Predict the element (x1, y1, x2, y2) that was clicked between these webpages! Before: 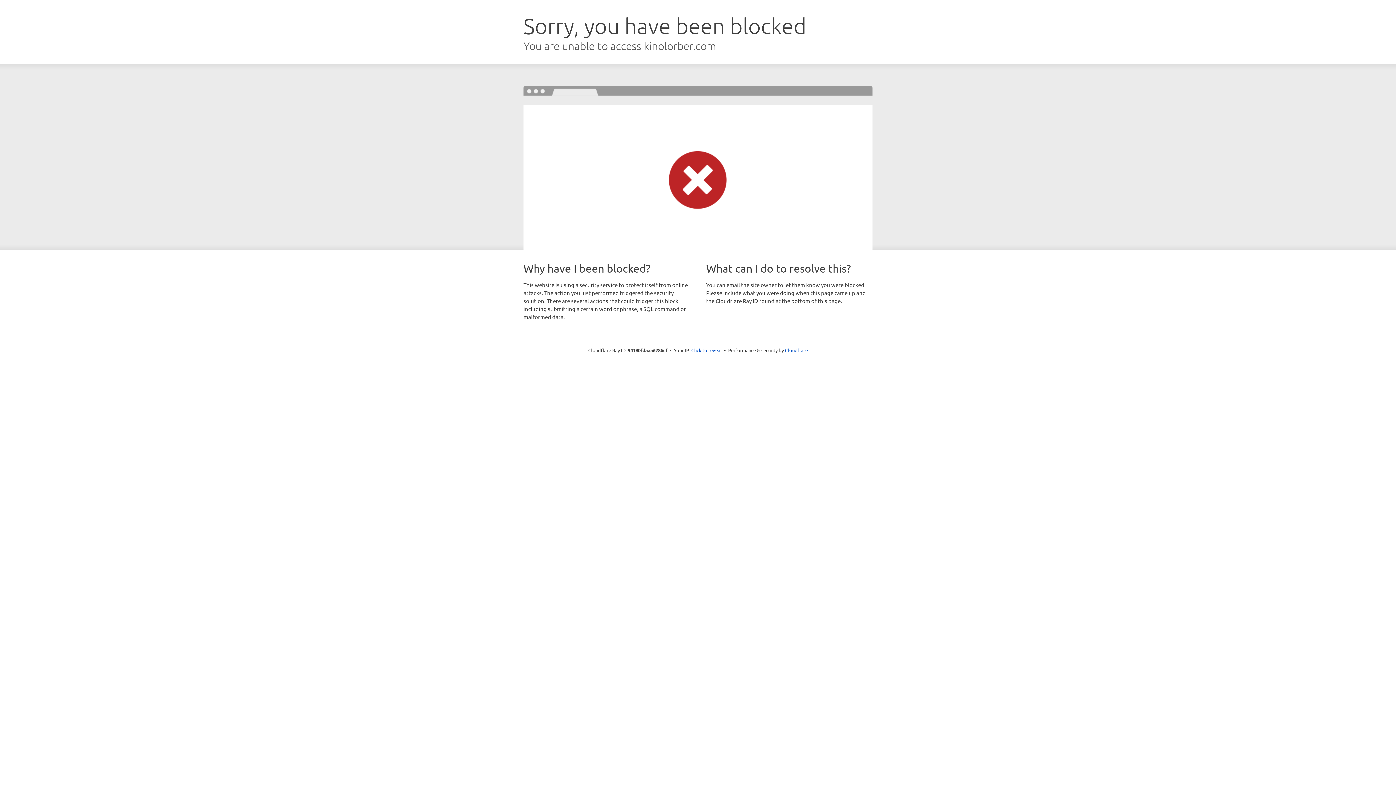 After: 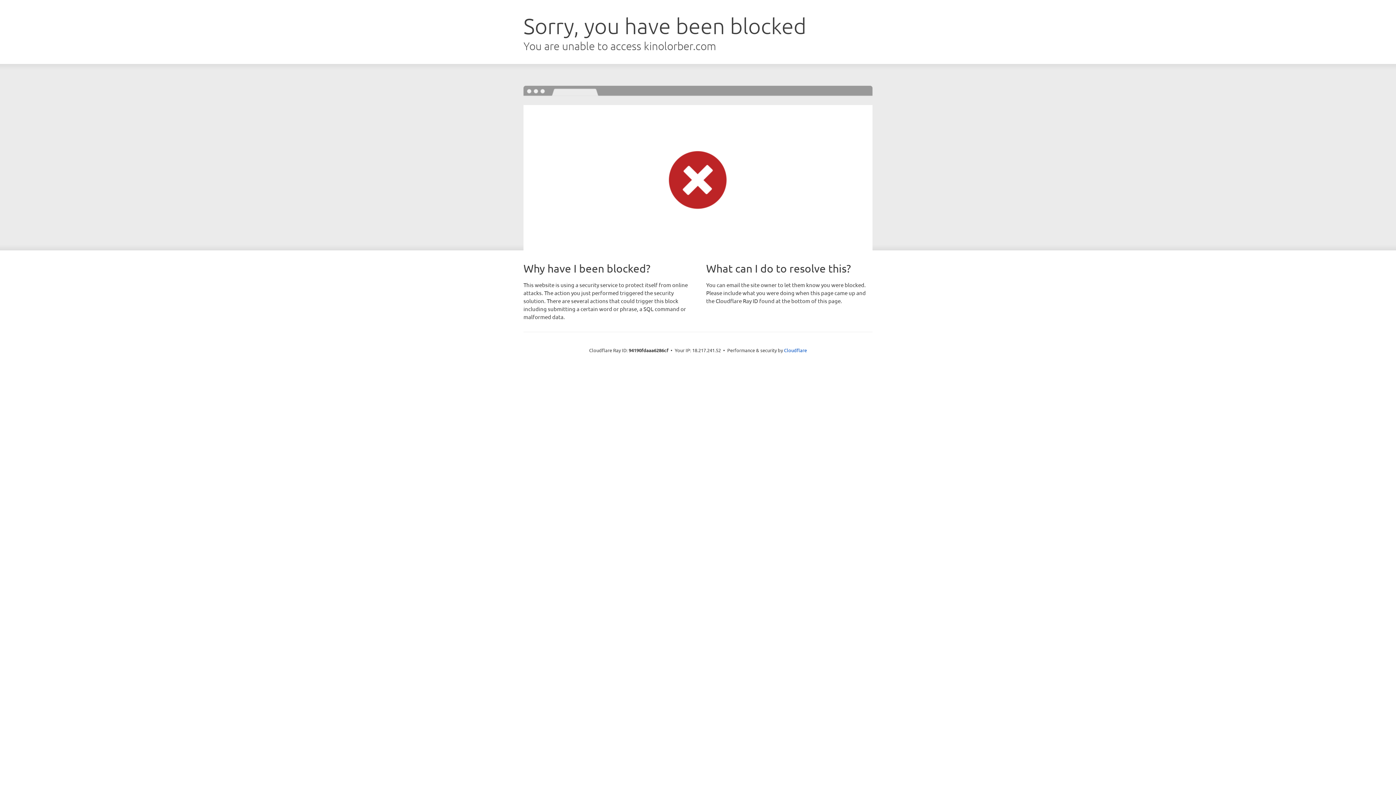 Action: label: Click to reveal bbox: (691, 346, 722, 353)